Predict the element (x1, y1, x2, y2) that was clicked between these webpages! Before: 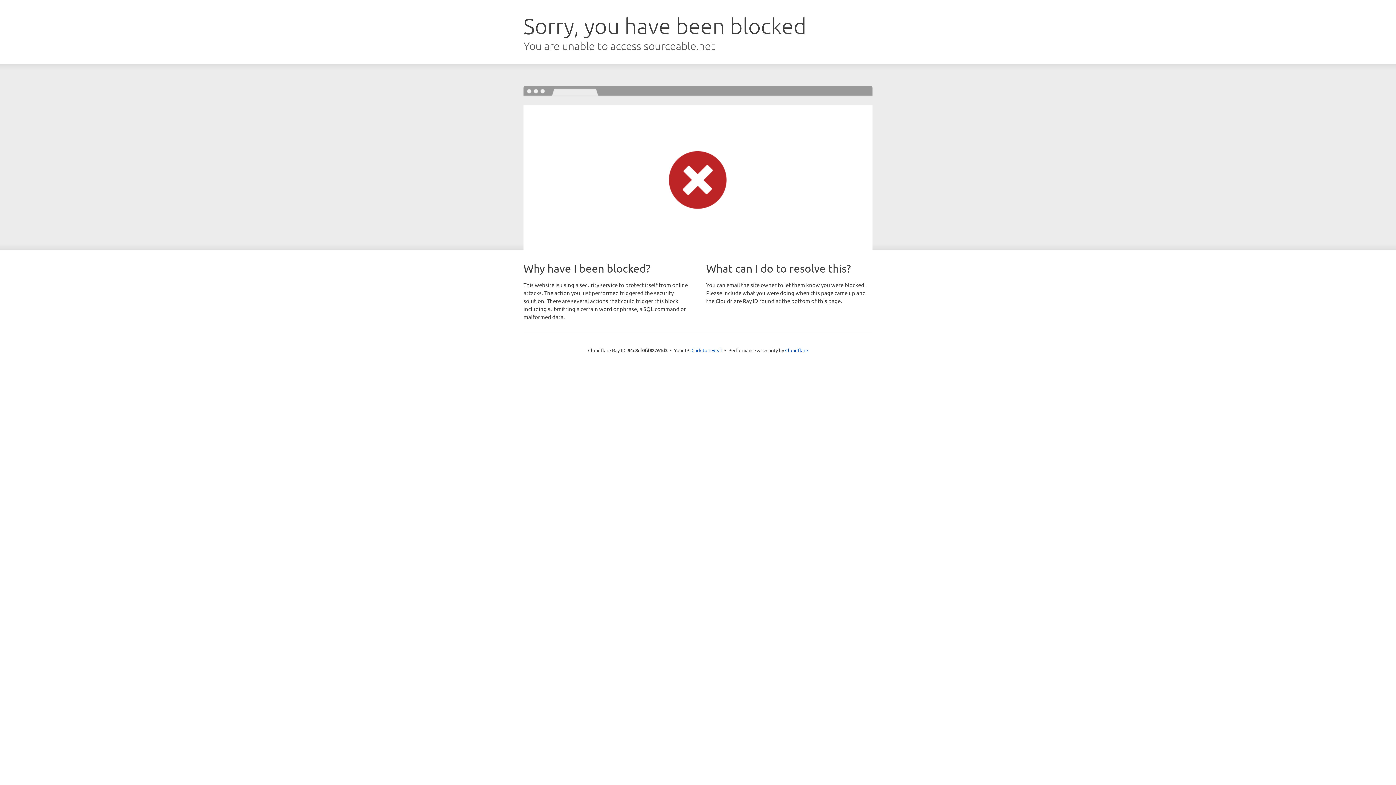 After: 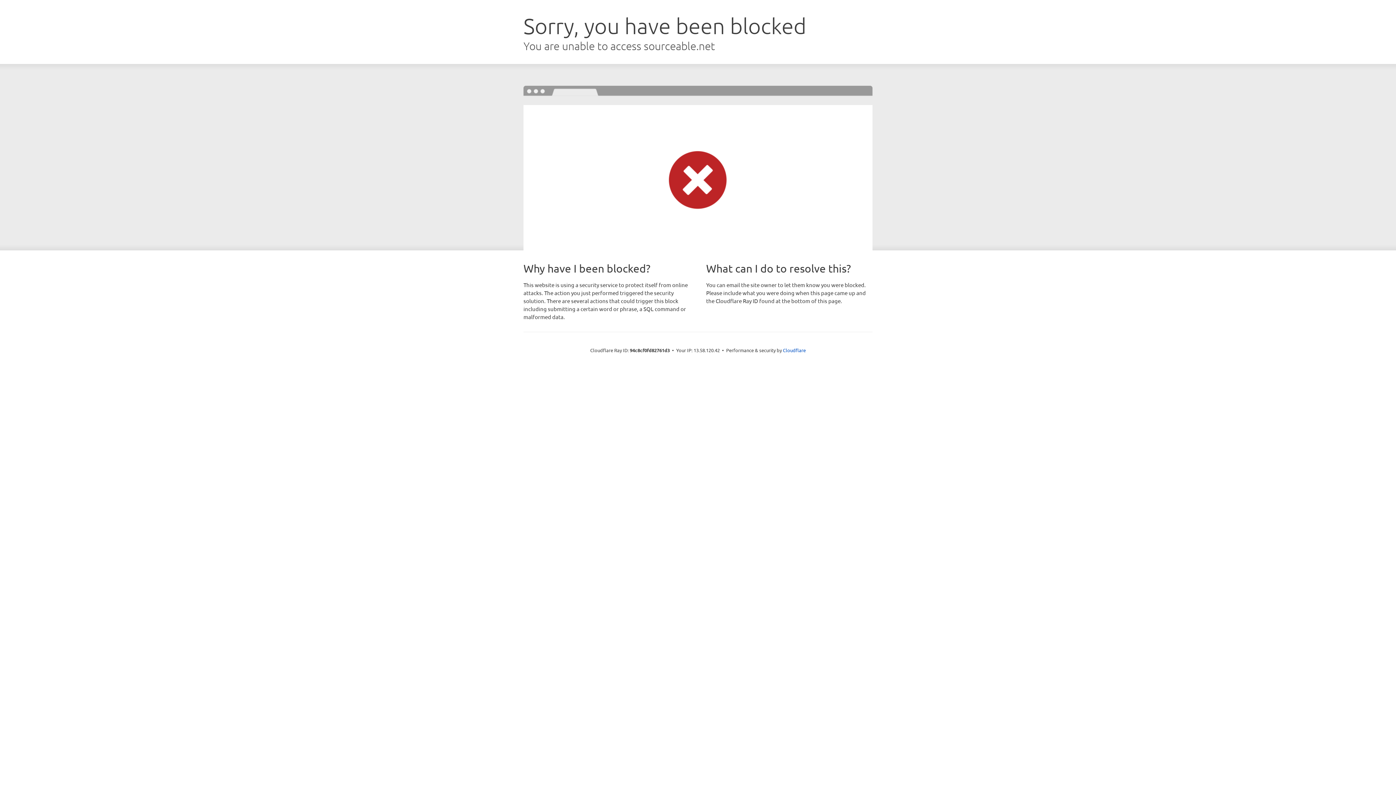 Action: label: Click to reveal bbox: (691, 346, 722, 353)